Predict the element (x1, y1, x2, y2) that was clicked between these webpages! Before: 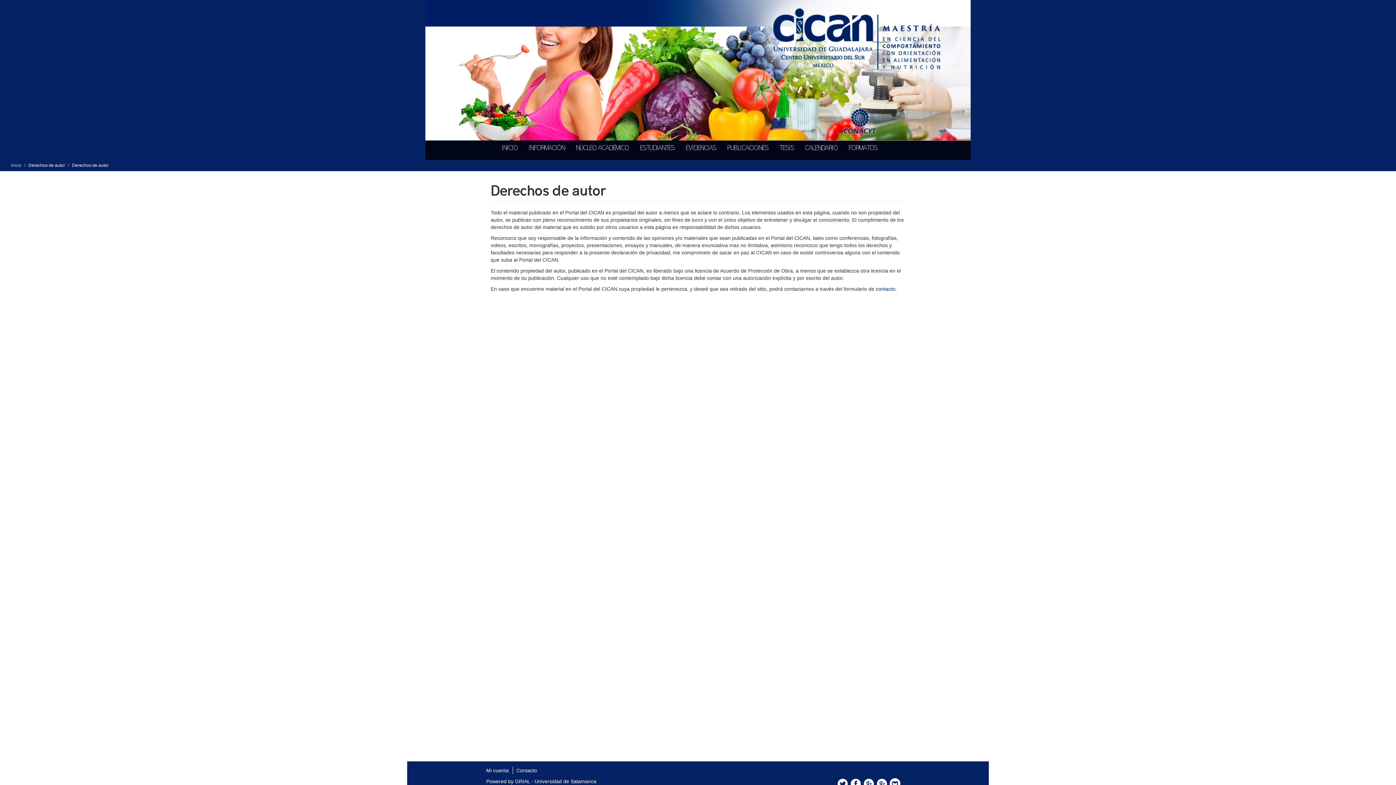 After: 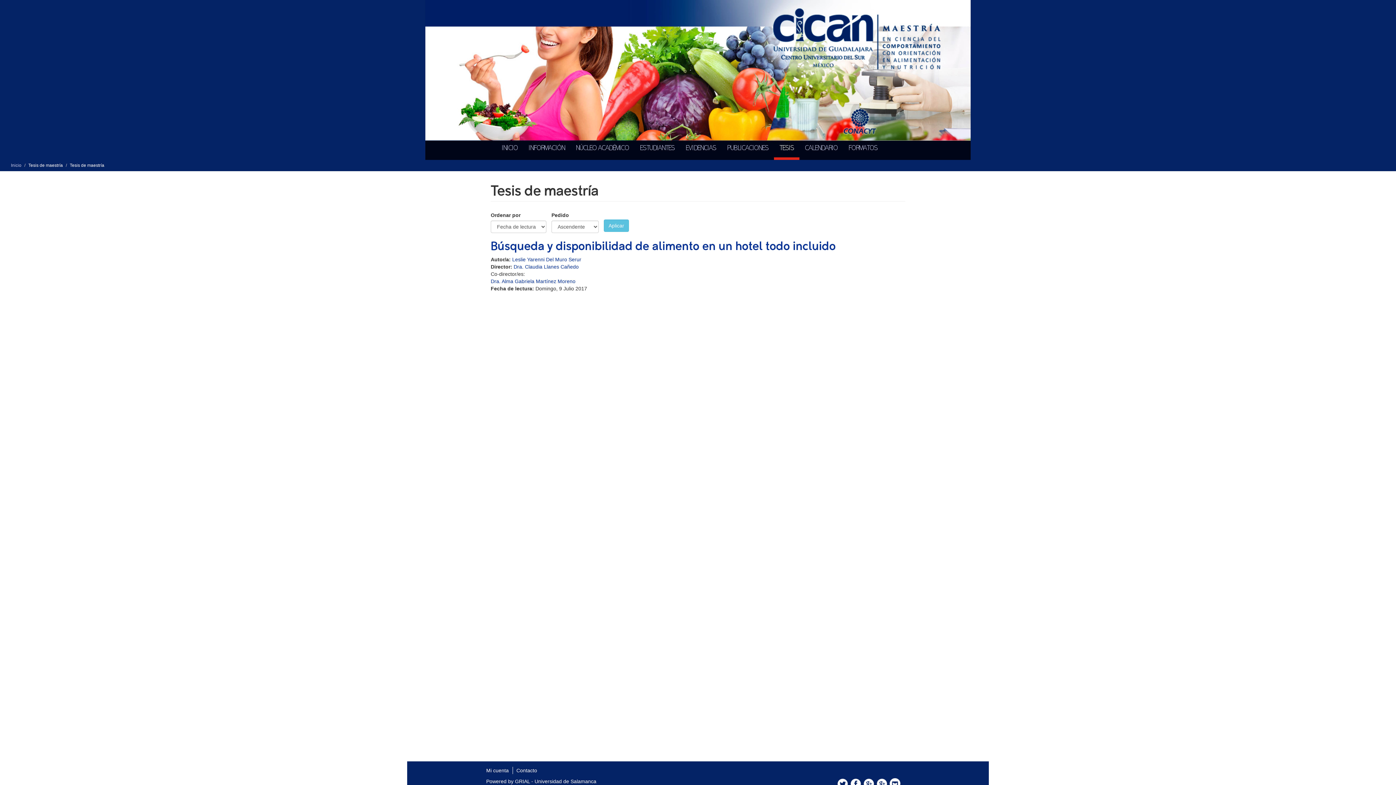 Action: label: TESIS bbox: (774, 139, 799, 157)